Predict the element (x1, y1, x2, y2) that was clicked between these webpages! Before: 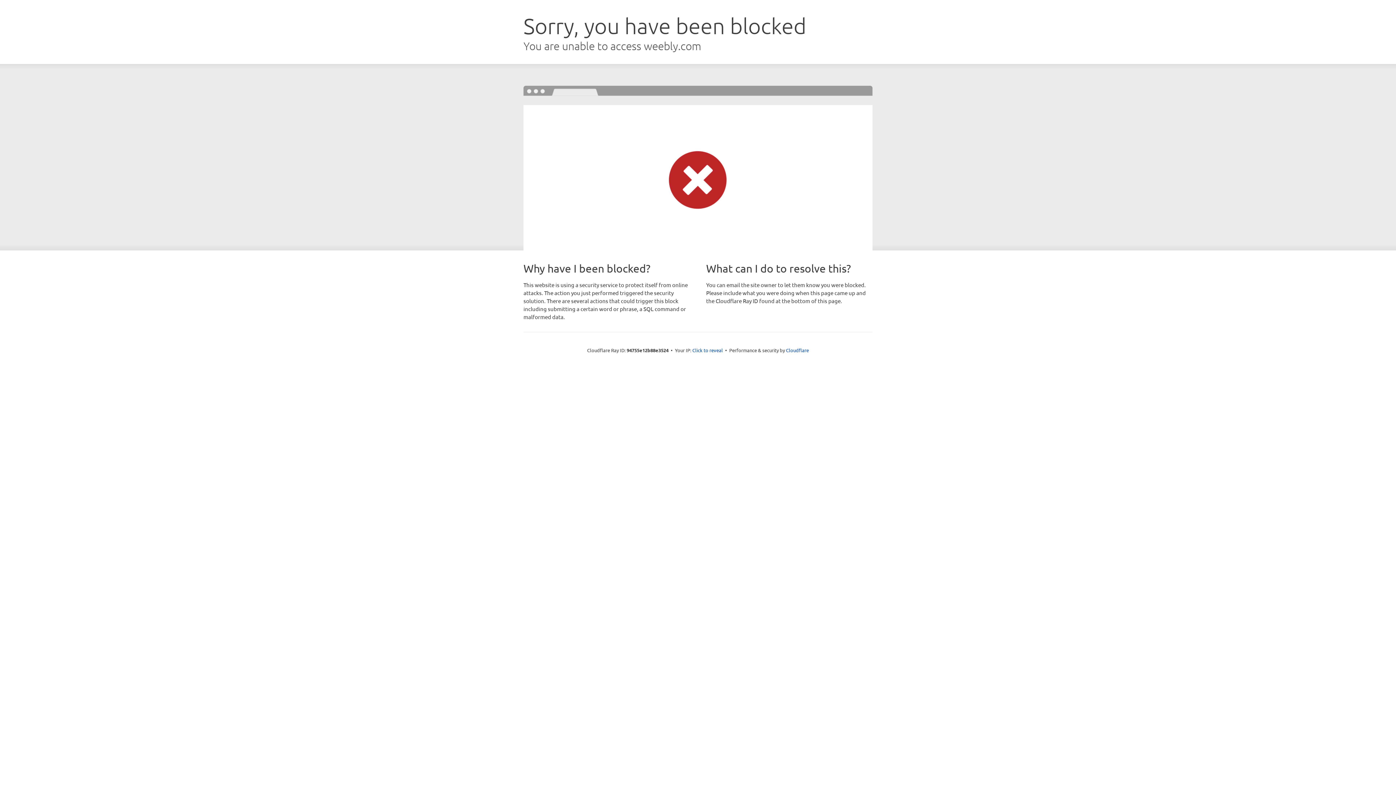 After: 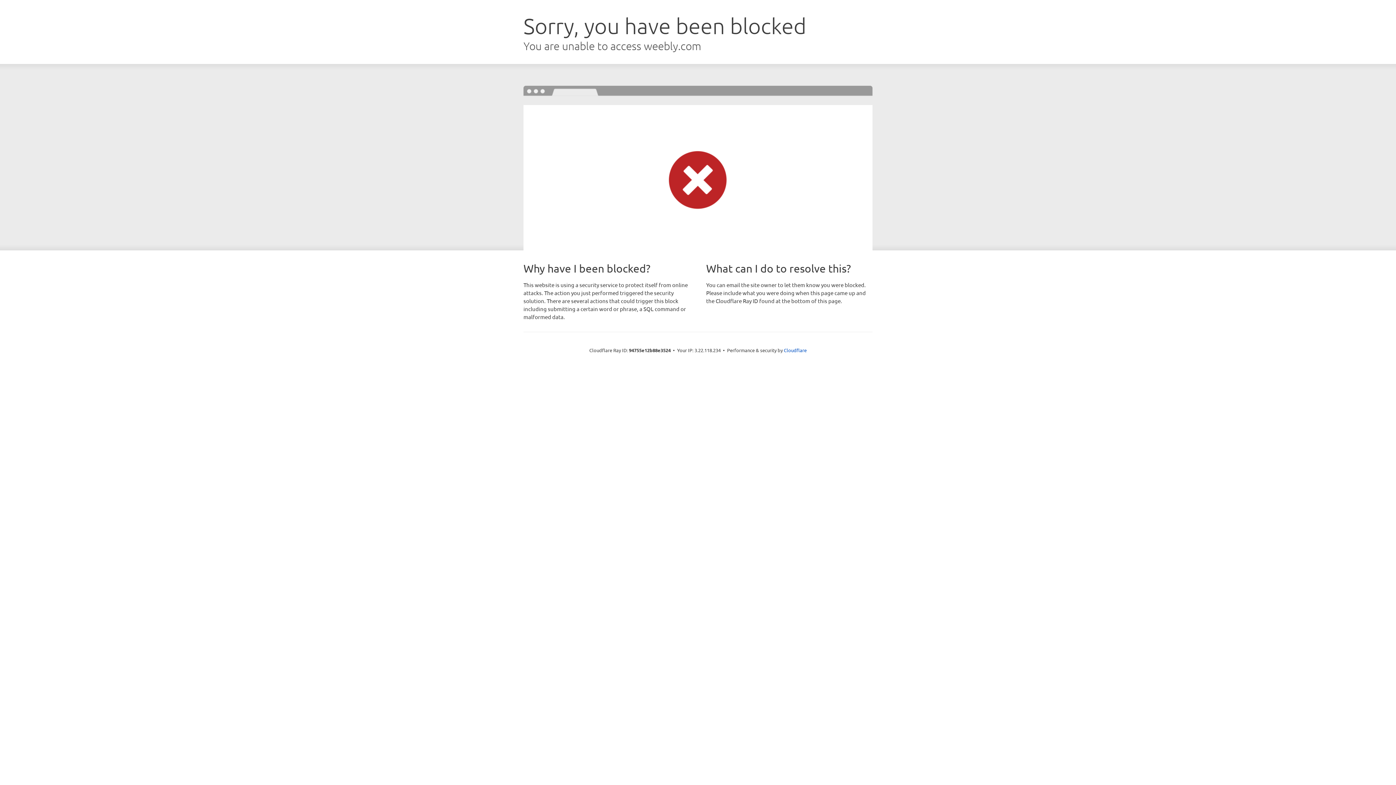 Action: bbox: (692, 346, 723, 353) label: Click to reveal